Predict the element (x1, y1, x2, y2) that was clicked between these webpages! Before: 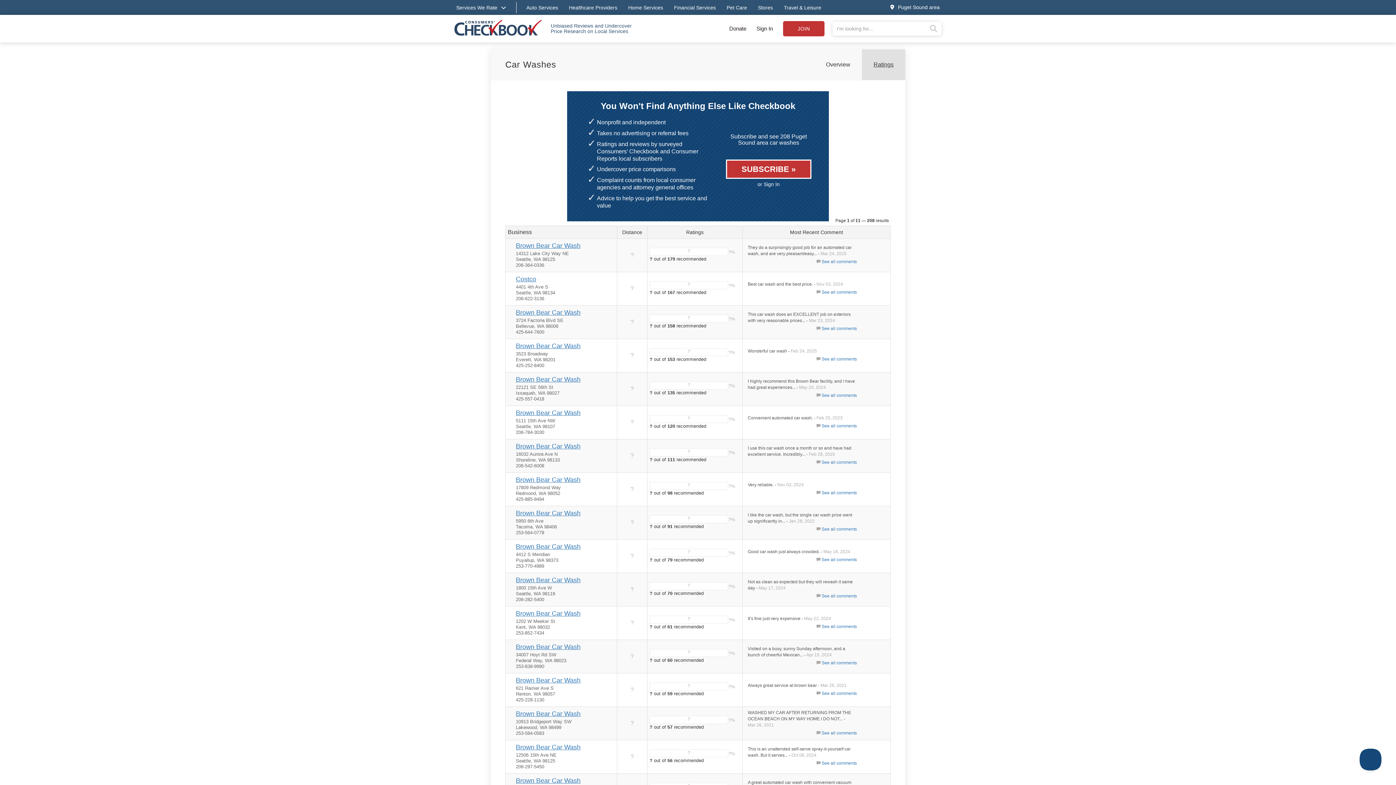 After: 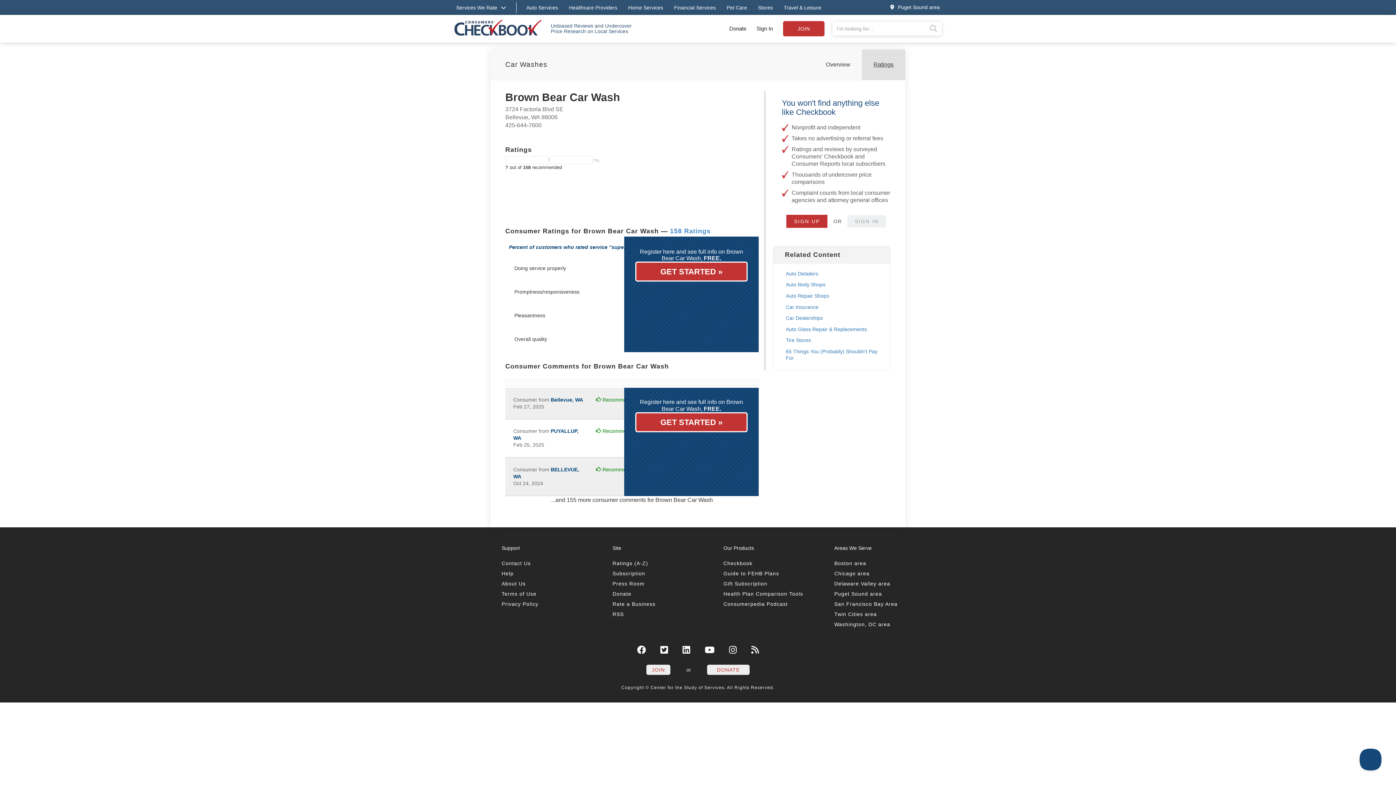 Action: bbox: (516, 309, 580, 316) label: Brown Bear Car Wash